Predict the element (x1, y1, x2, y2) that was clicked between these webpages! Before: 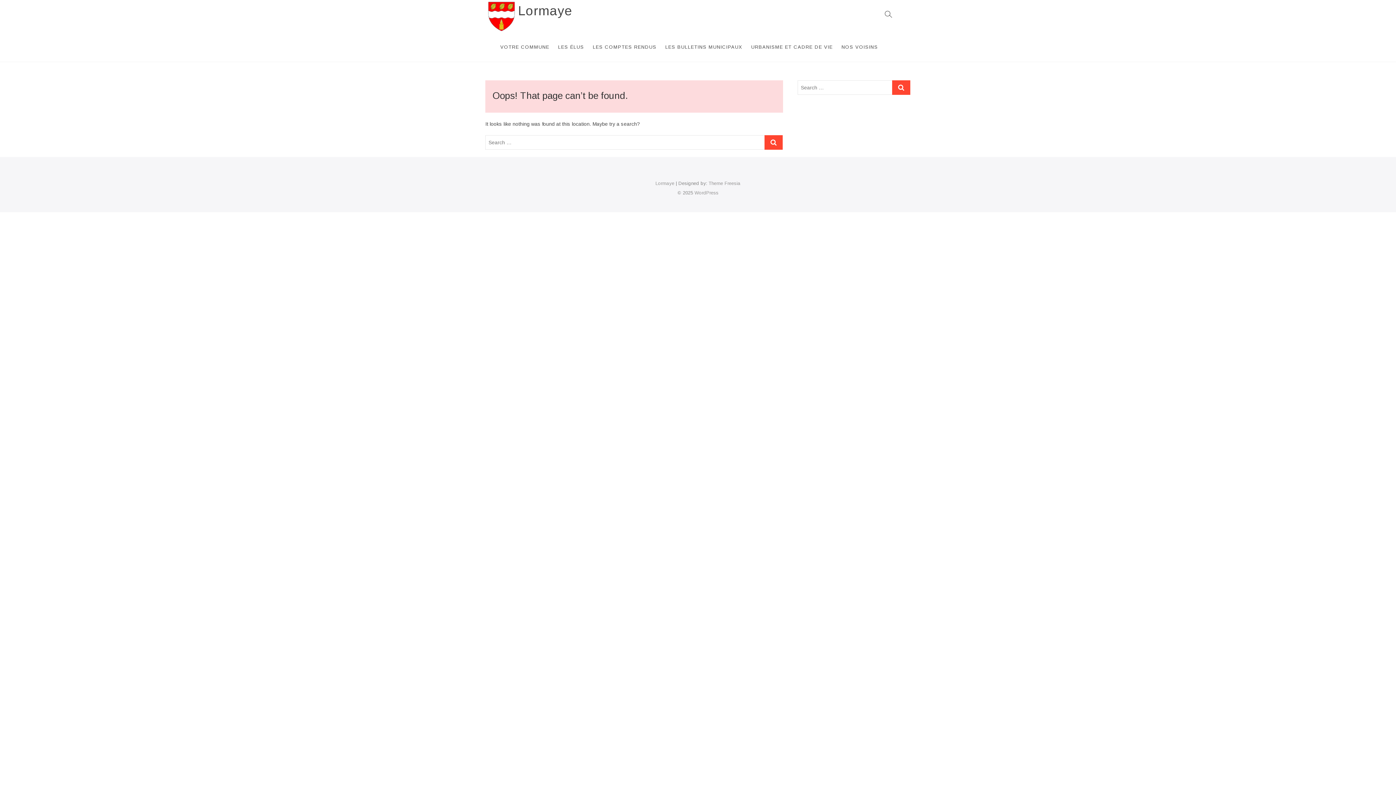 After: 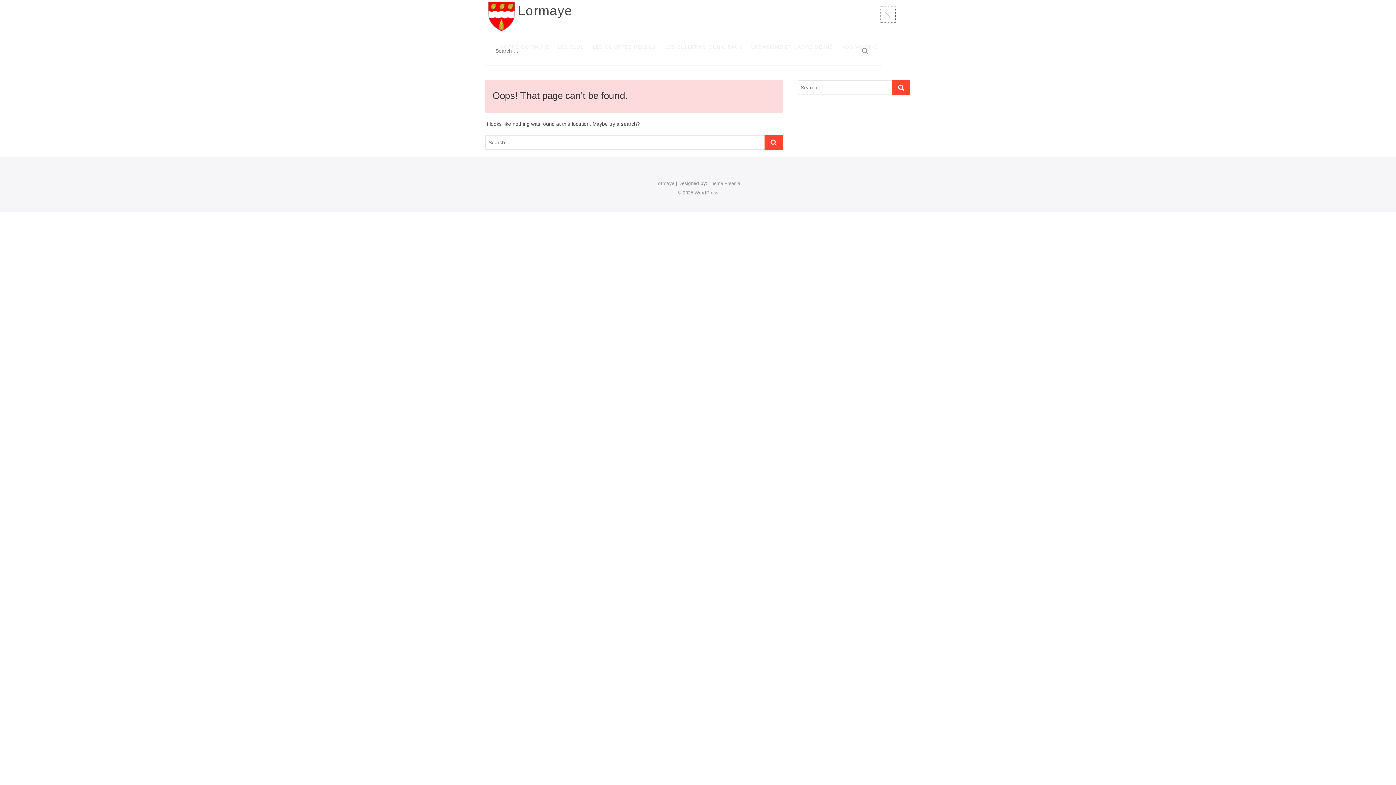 Action: bbox: (881, 8, 894, 21)